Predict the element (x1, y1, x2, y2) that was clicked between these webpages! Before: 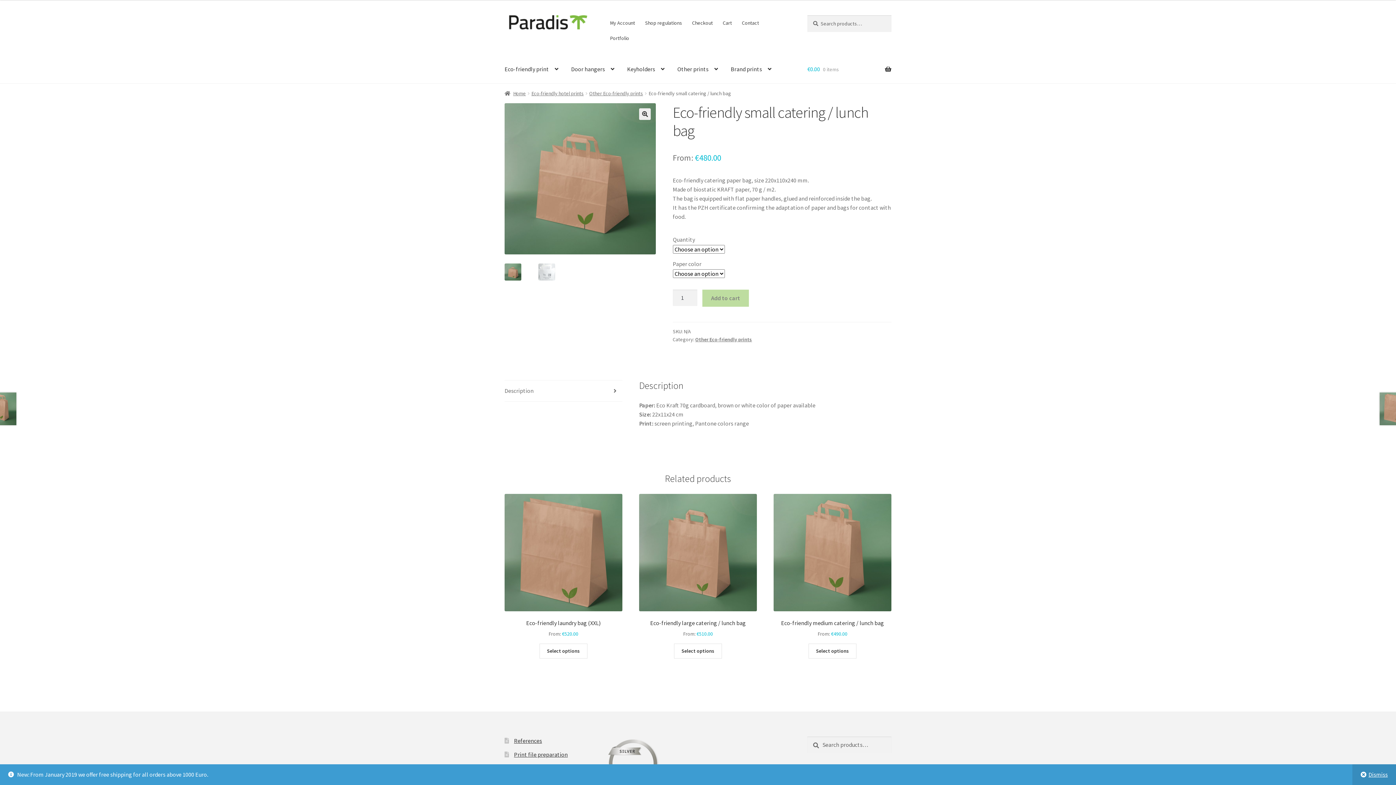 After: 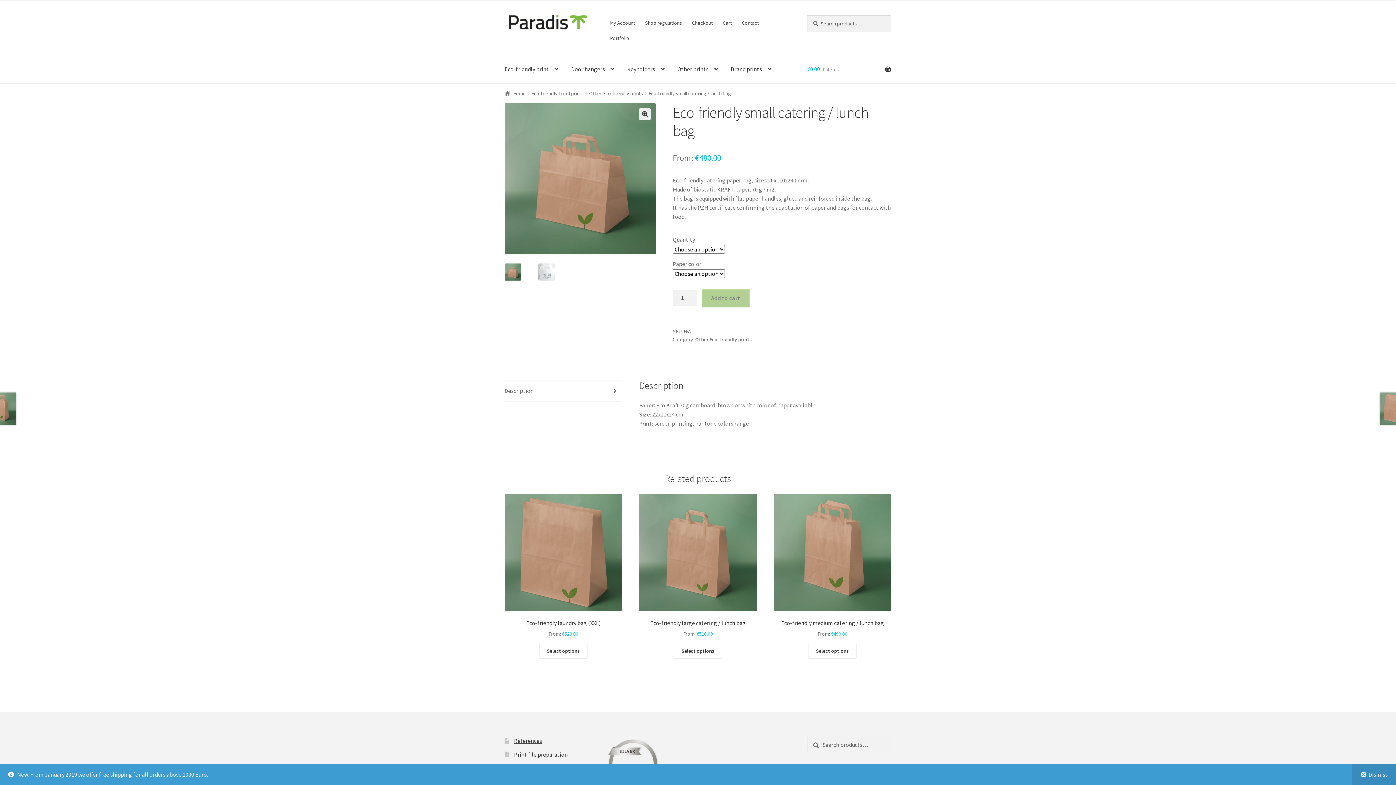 Action: bbox: (702, 289, 748, 306) label: Add to cart